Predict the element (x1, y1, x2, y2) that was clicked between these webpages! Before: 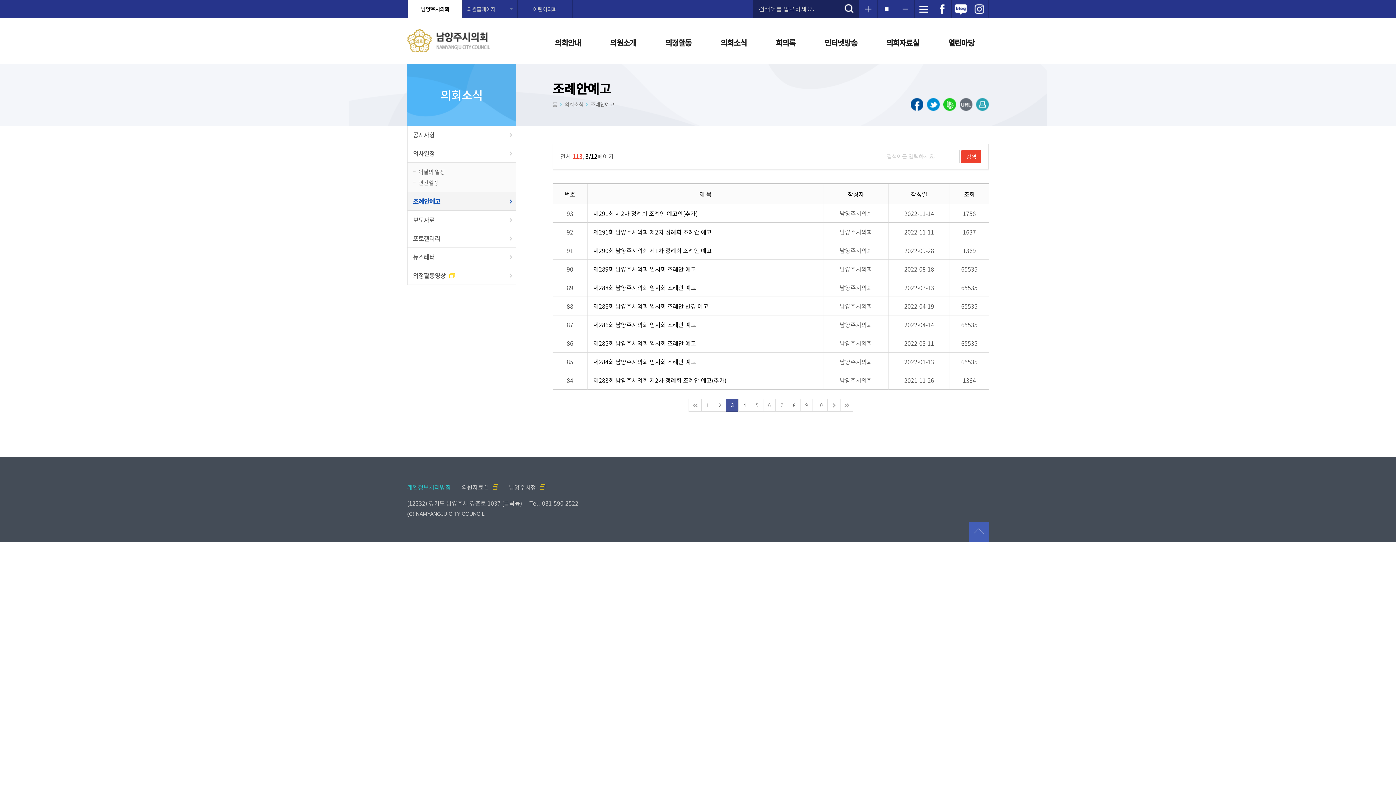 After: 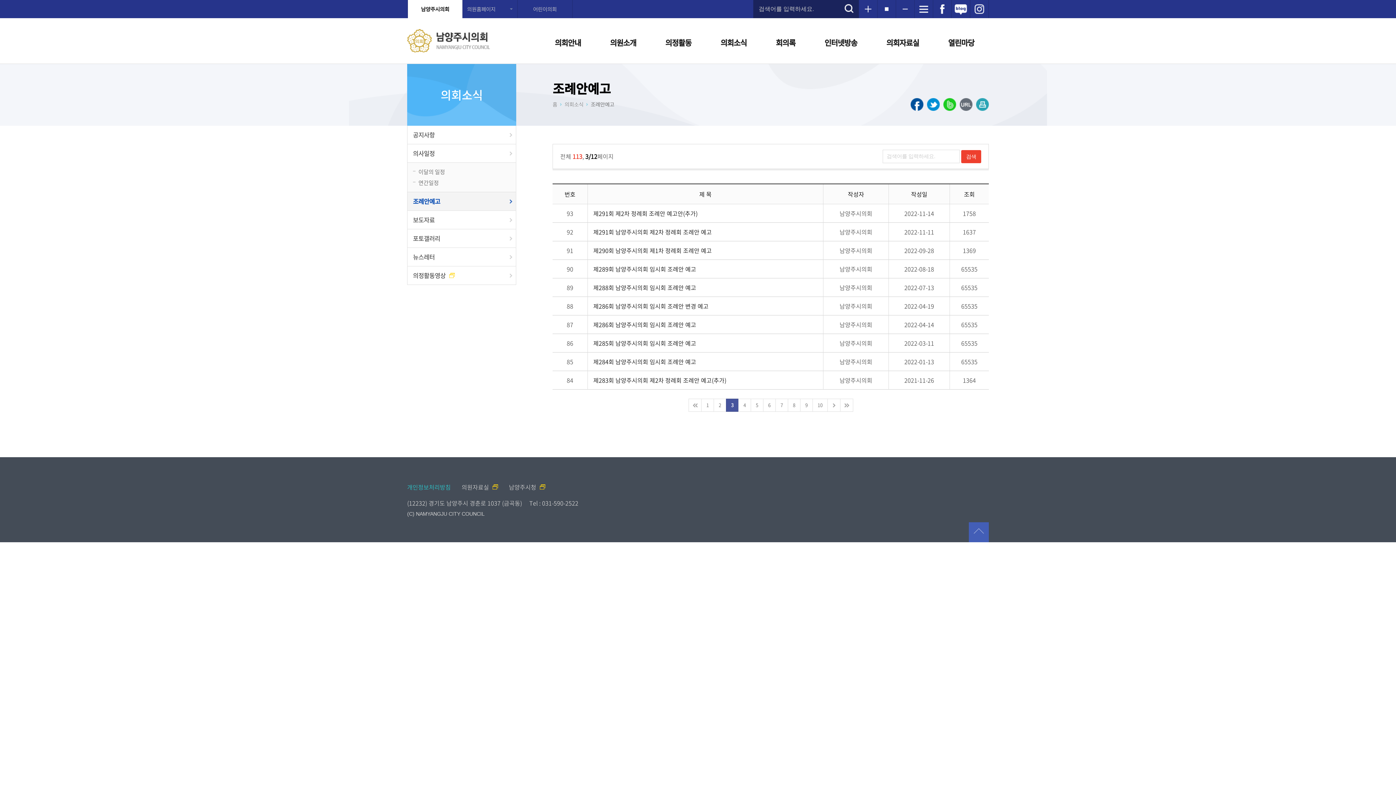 Action: bbox: (0, 0, 1396, 0) label: 메인메뉴 바로가기